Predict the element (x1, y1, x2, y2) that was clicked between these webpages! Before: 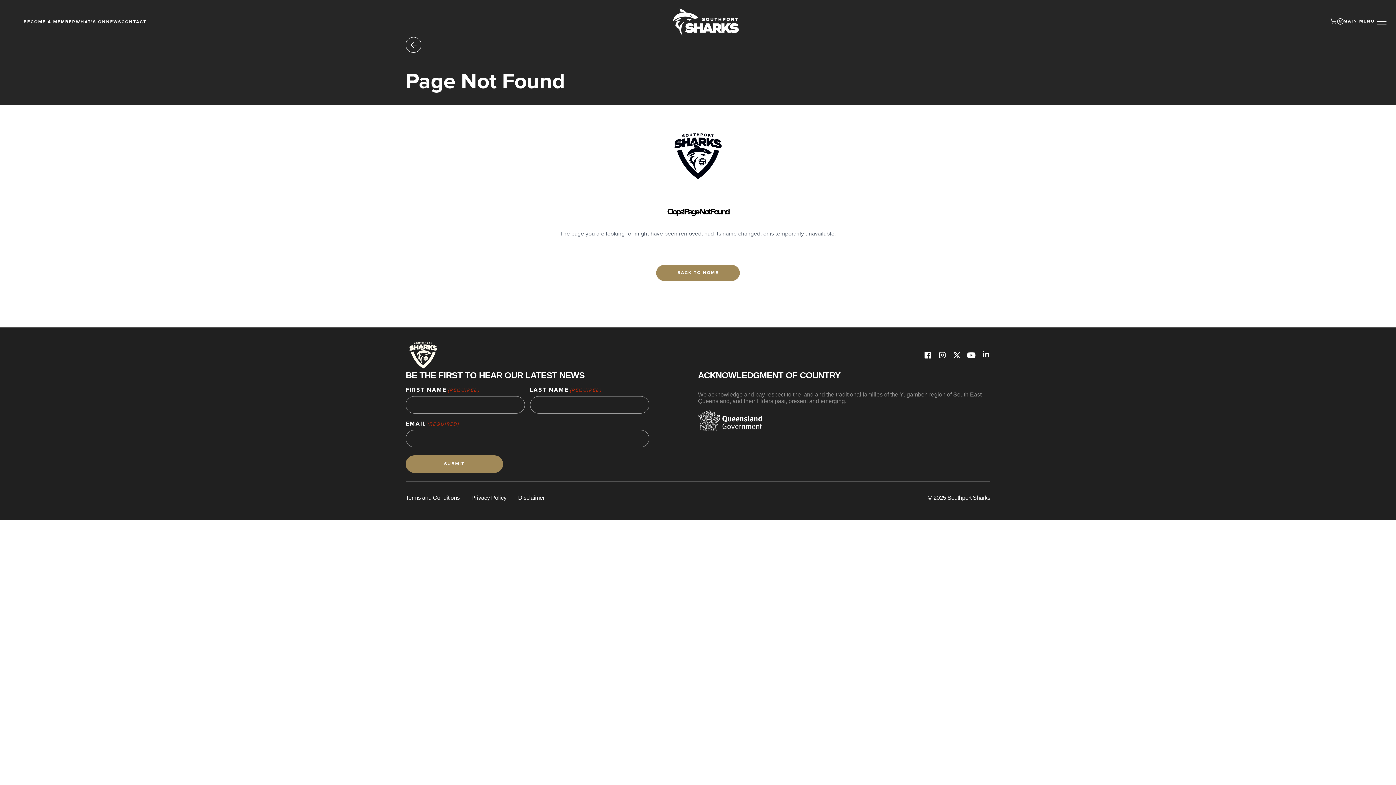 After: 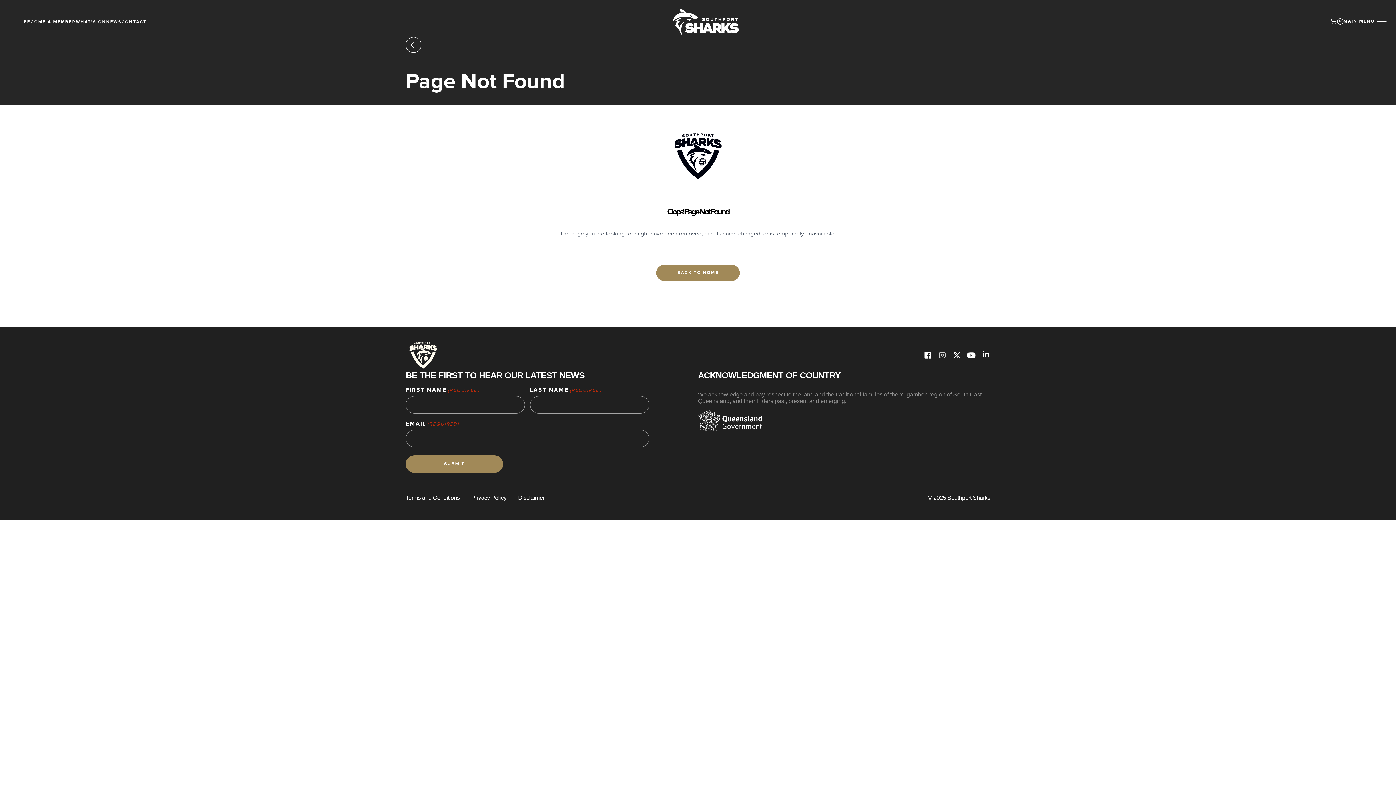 Action: bbox: (938, 350, 946, 359)